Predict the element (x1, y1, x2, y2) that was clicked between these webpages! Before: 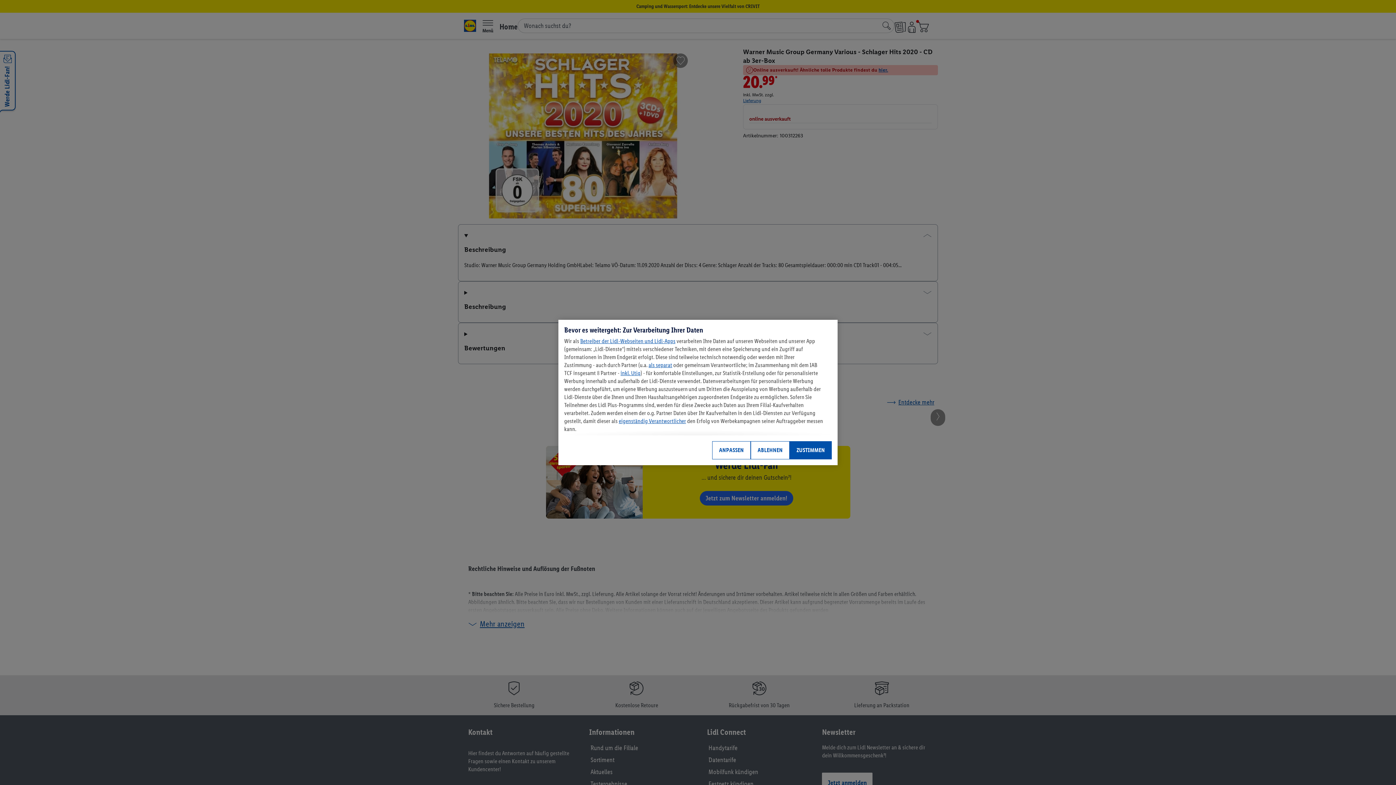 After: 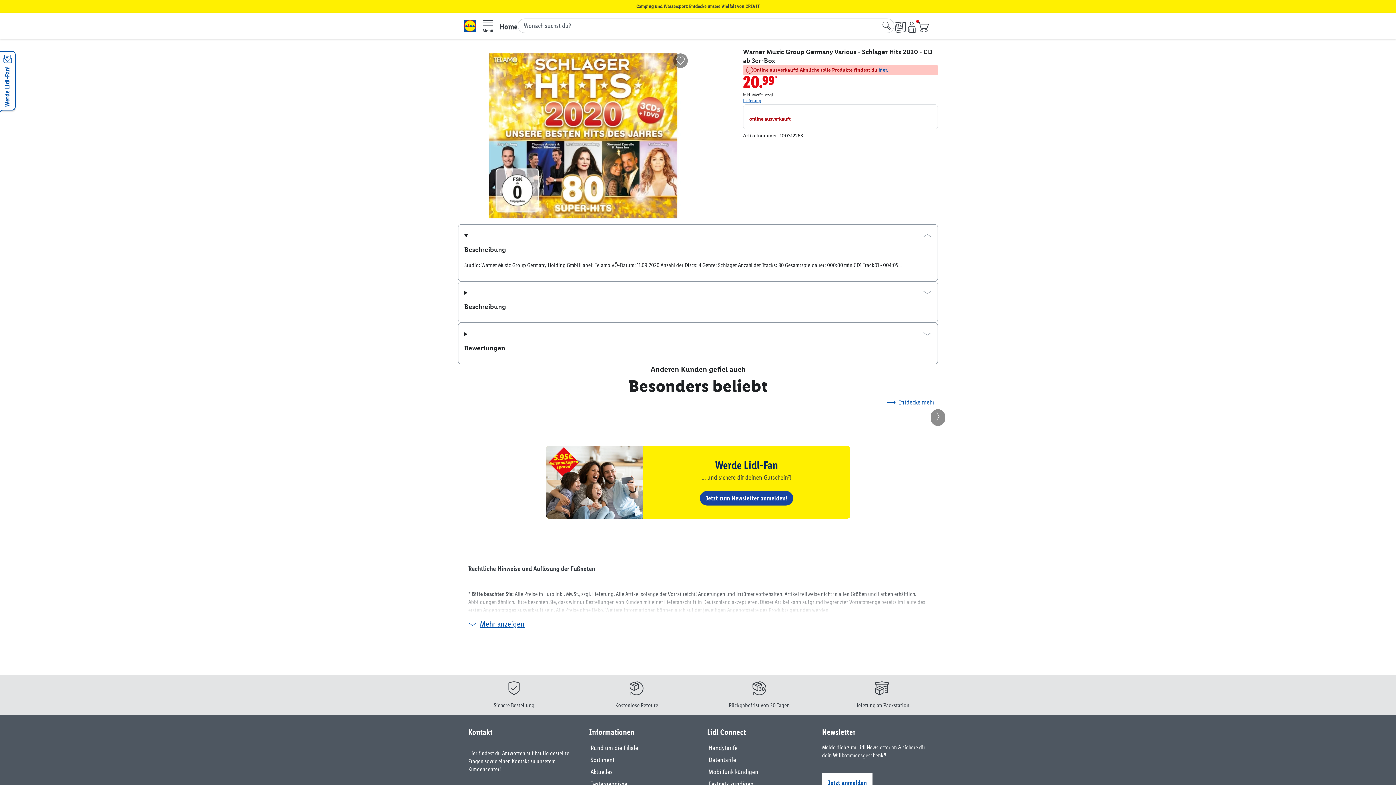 Action: label: ABLEHNEN bbox: (750, 441, 789, 459)